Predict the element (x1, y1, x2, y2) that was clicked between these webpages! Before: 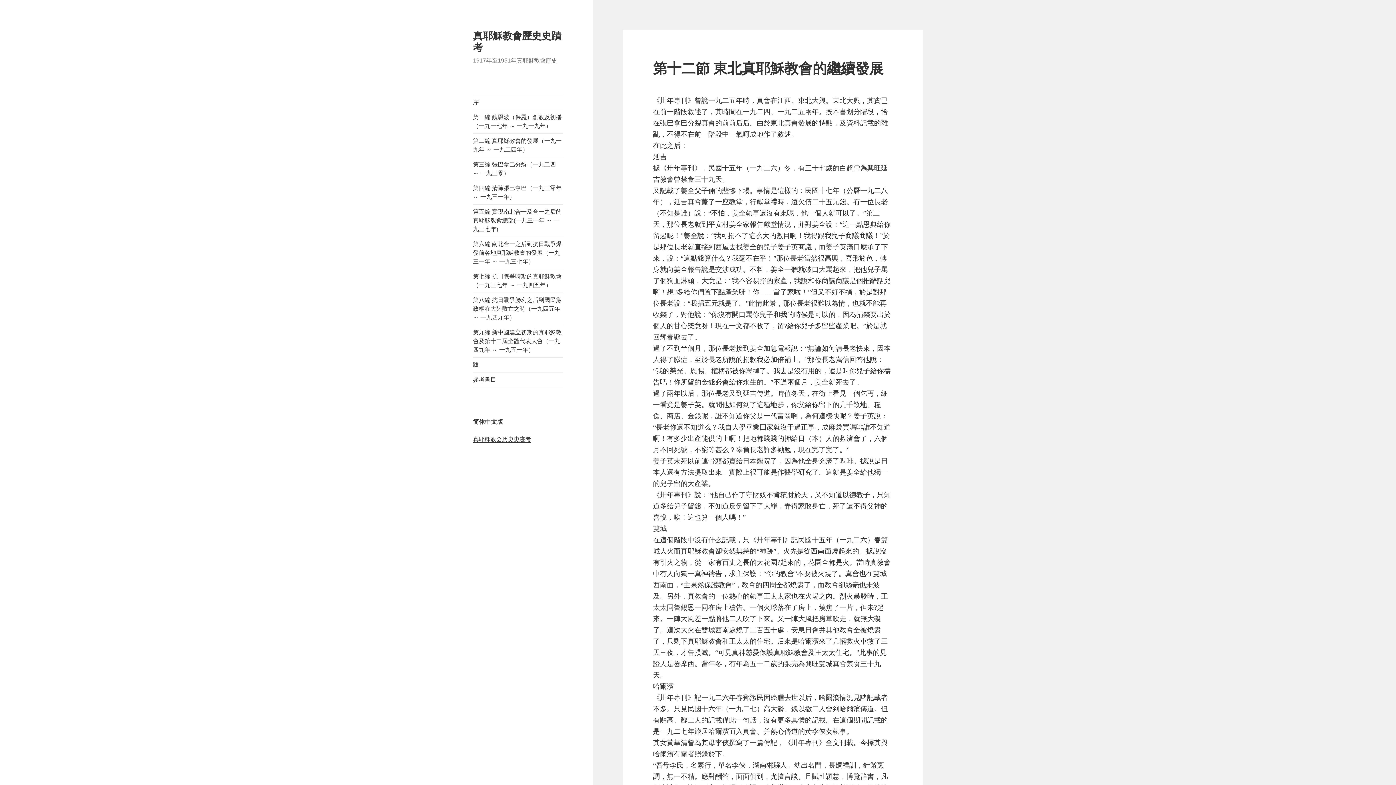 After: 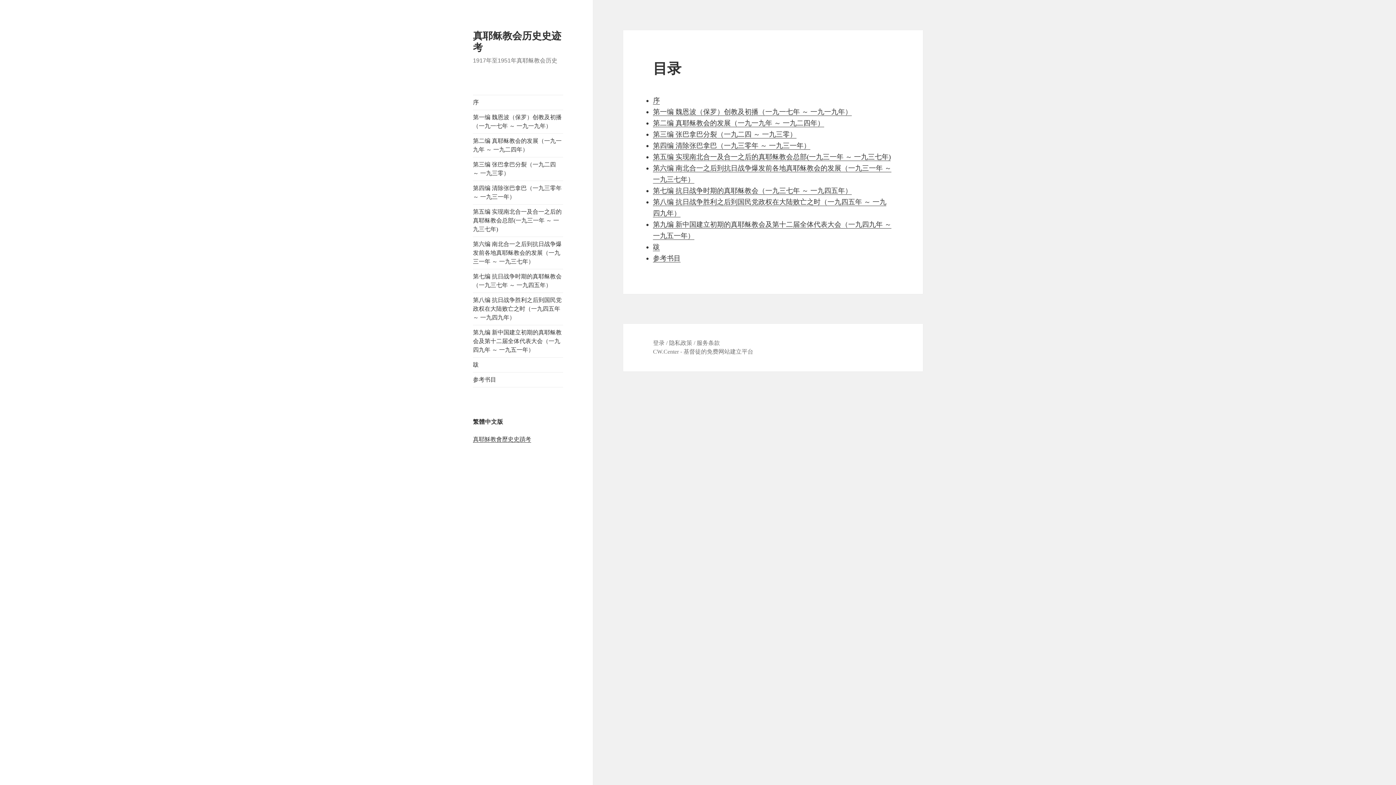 Action: label: 真耶稣教会历史史迹考 bbox: (473, 436, 531, 442)